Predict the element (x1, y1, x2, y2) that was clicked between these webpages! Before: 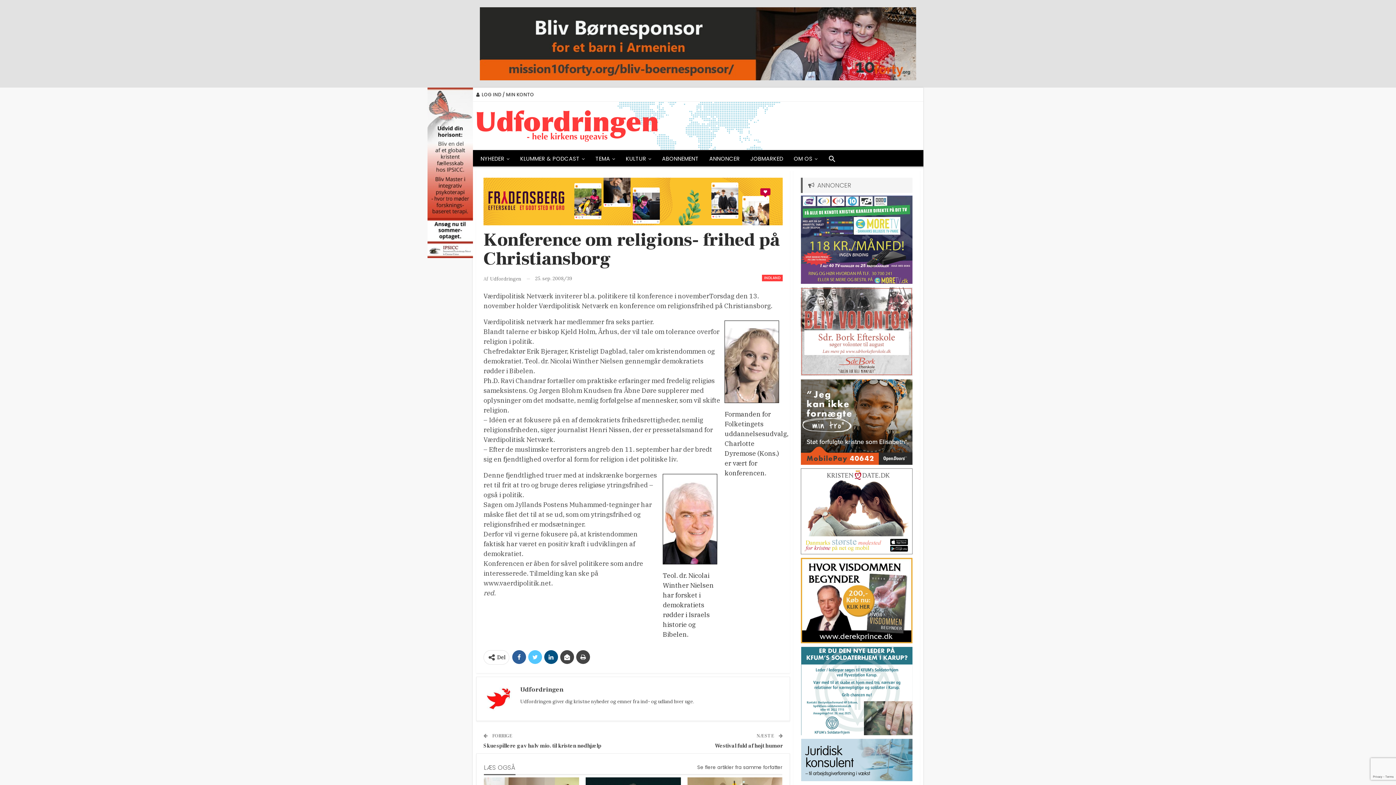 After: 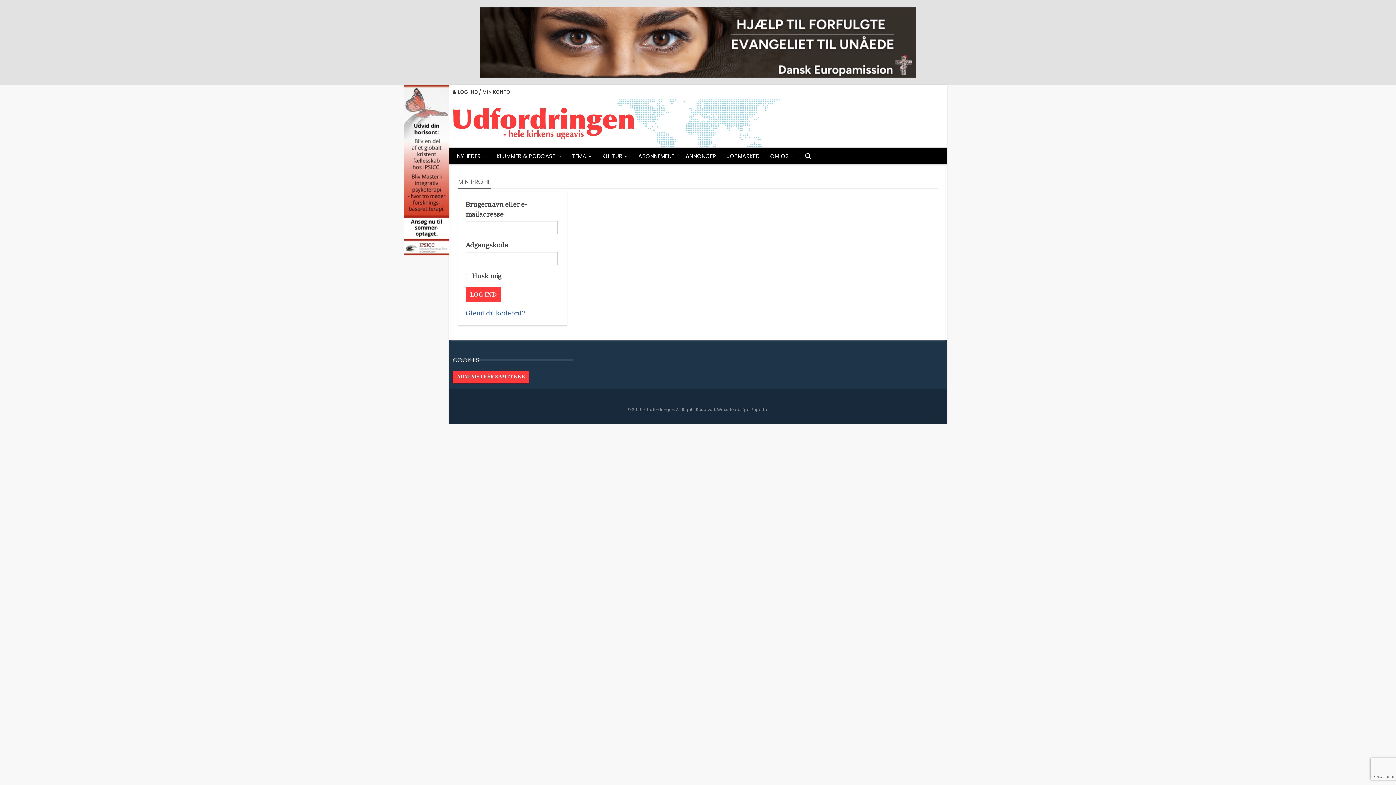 Action: label: LOG IND / MIN KONTO bbox: (476, 91, 534, 98)